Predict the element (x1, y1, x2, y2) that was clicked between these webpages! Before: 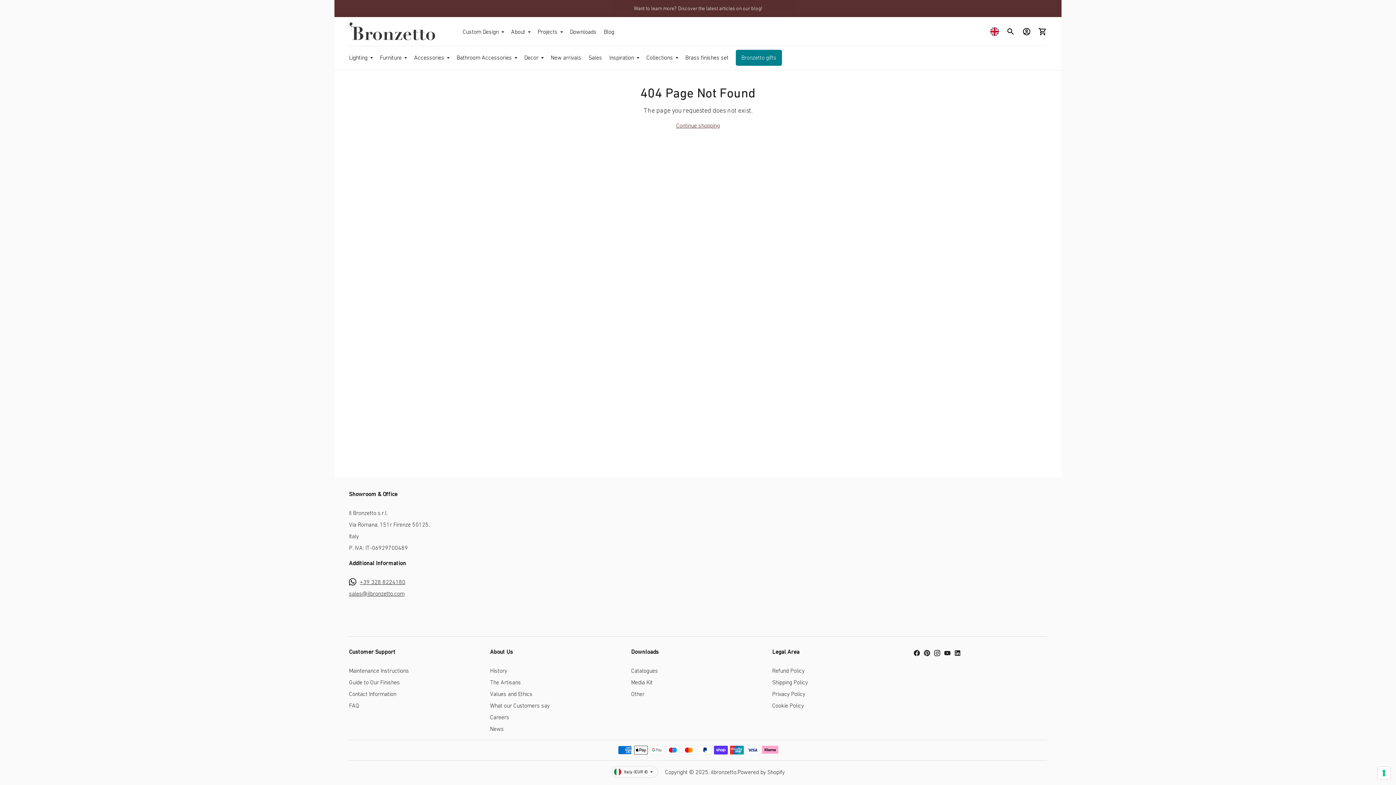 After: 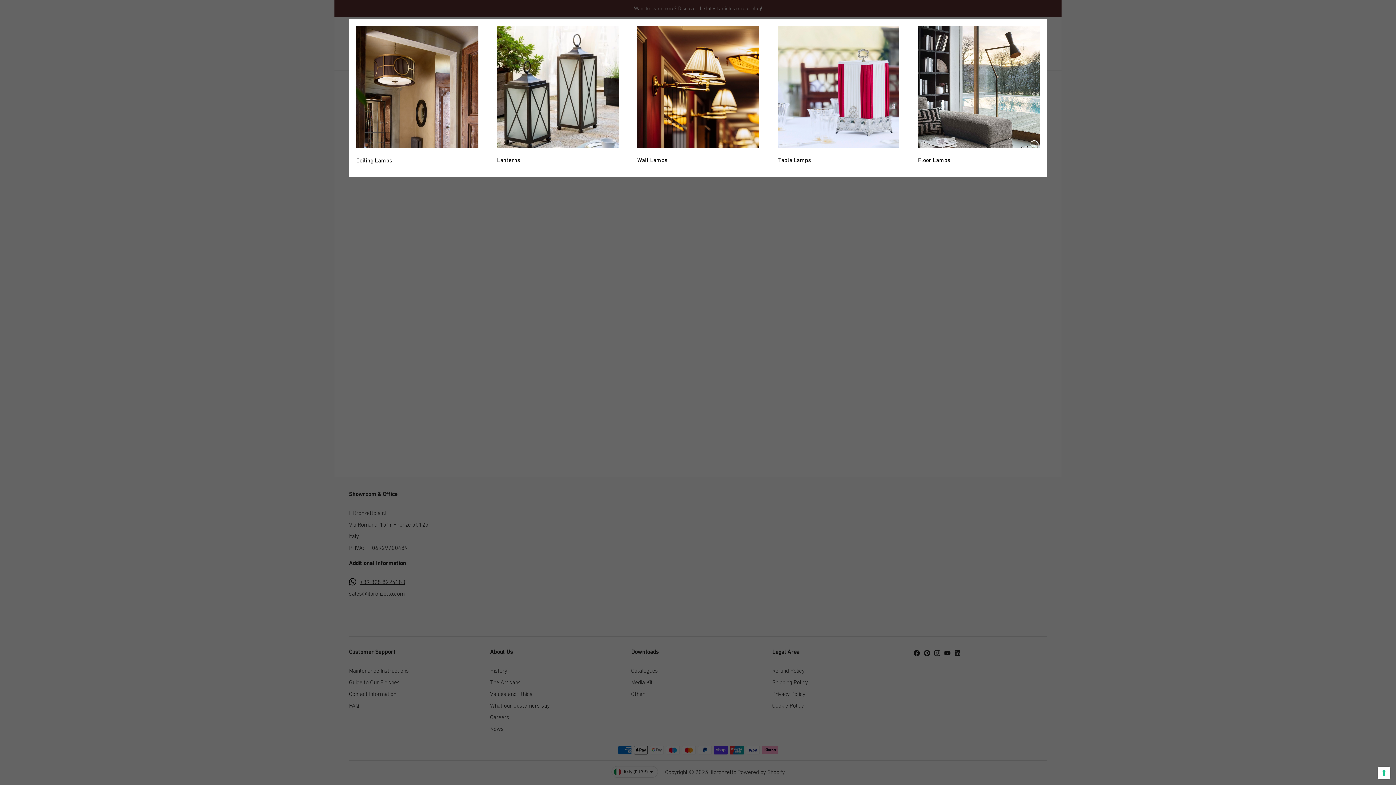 Action: label: Lighting bbox: (349, 49, 372, 65)